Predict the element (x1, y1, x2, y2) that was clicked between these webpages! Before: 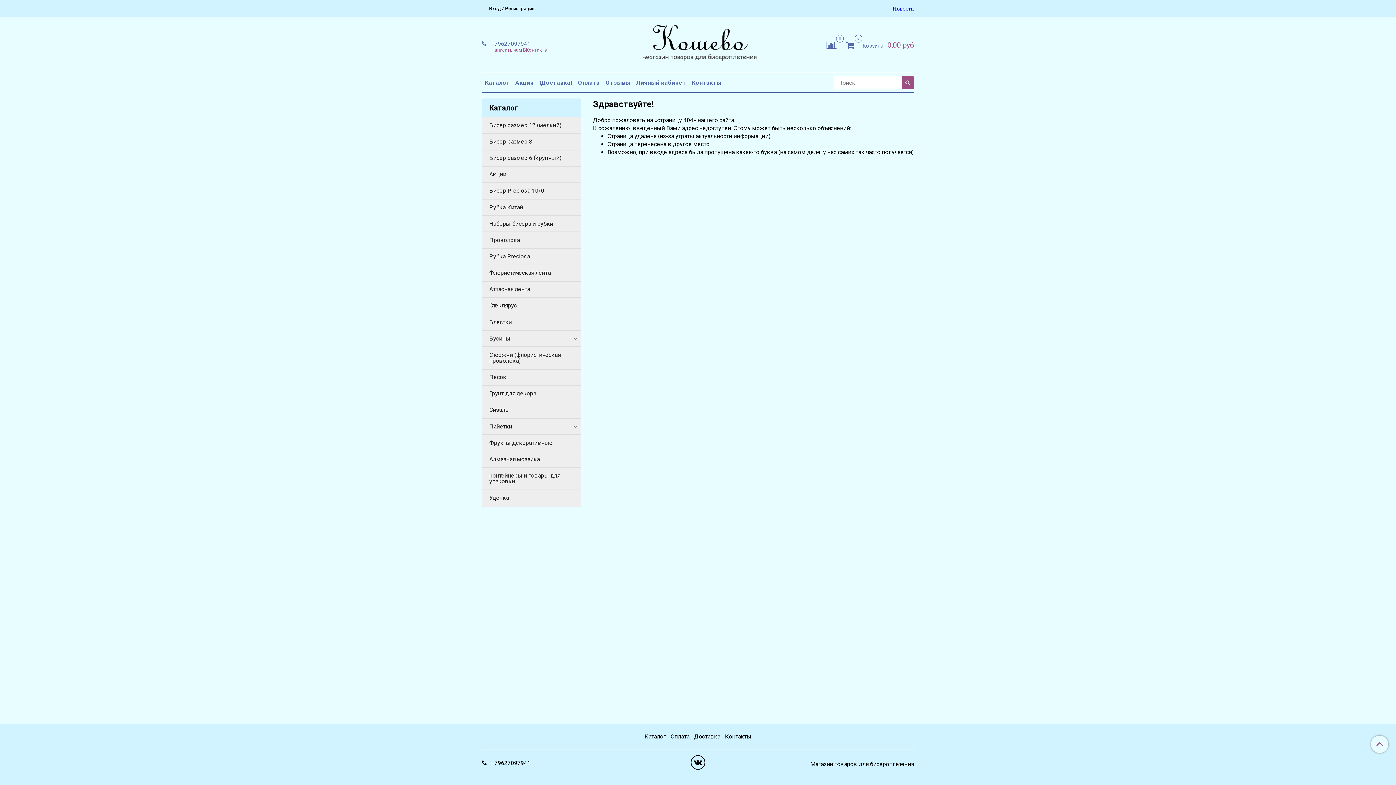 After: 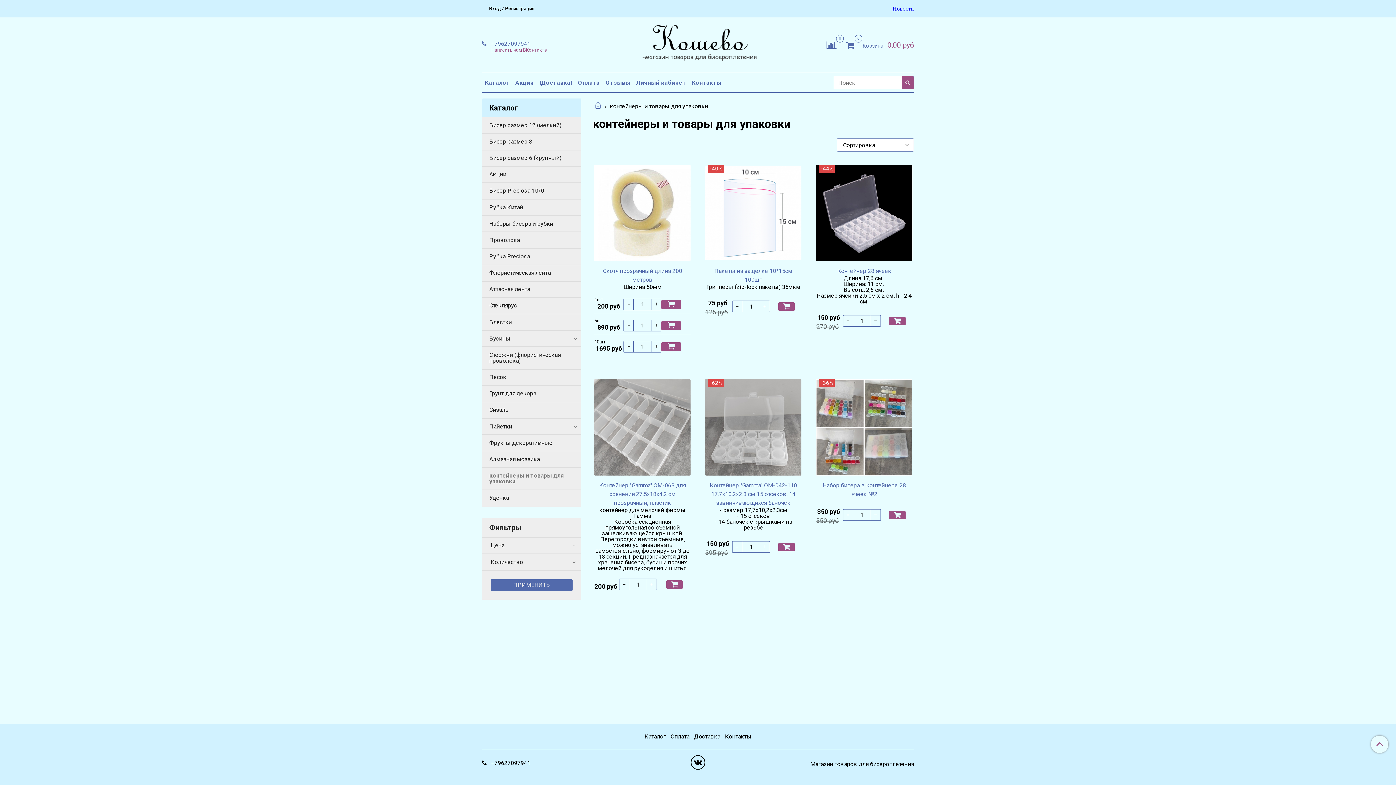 Action: label: контейнеры и товары для упаковки bbox: (489, 470, 578, 487)